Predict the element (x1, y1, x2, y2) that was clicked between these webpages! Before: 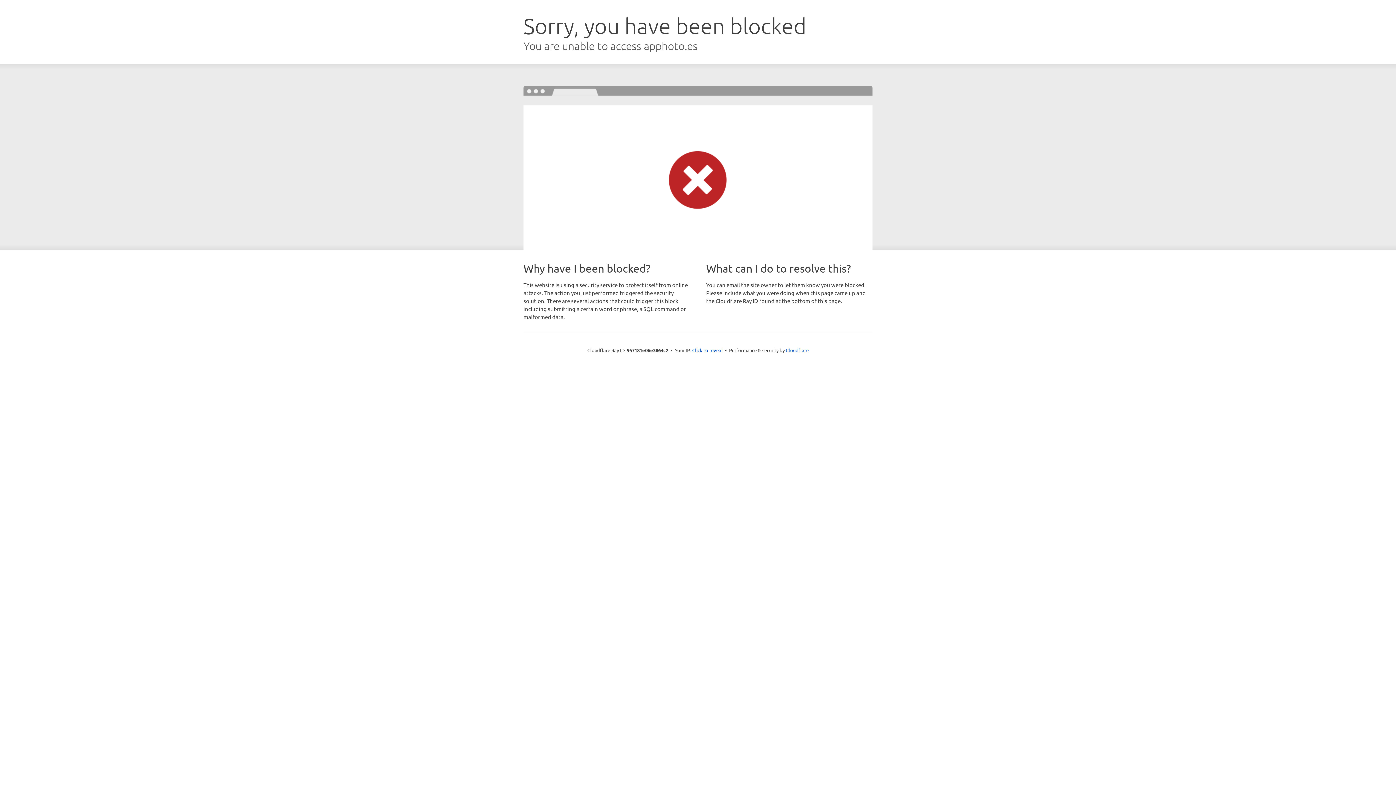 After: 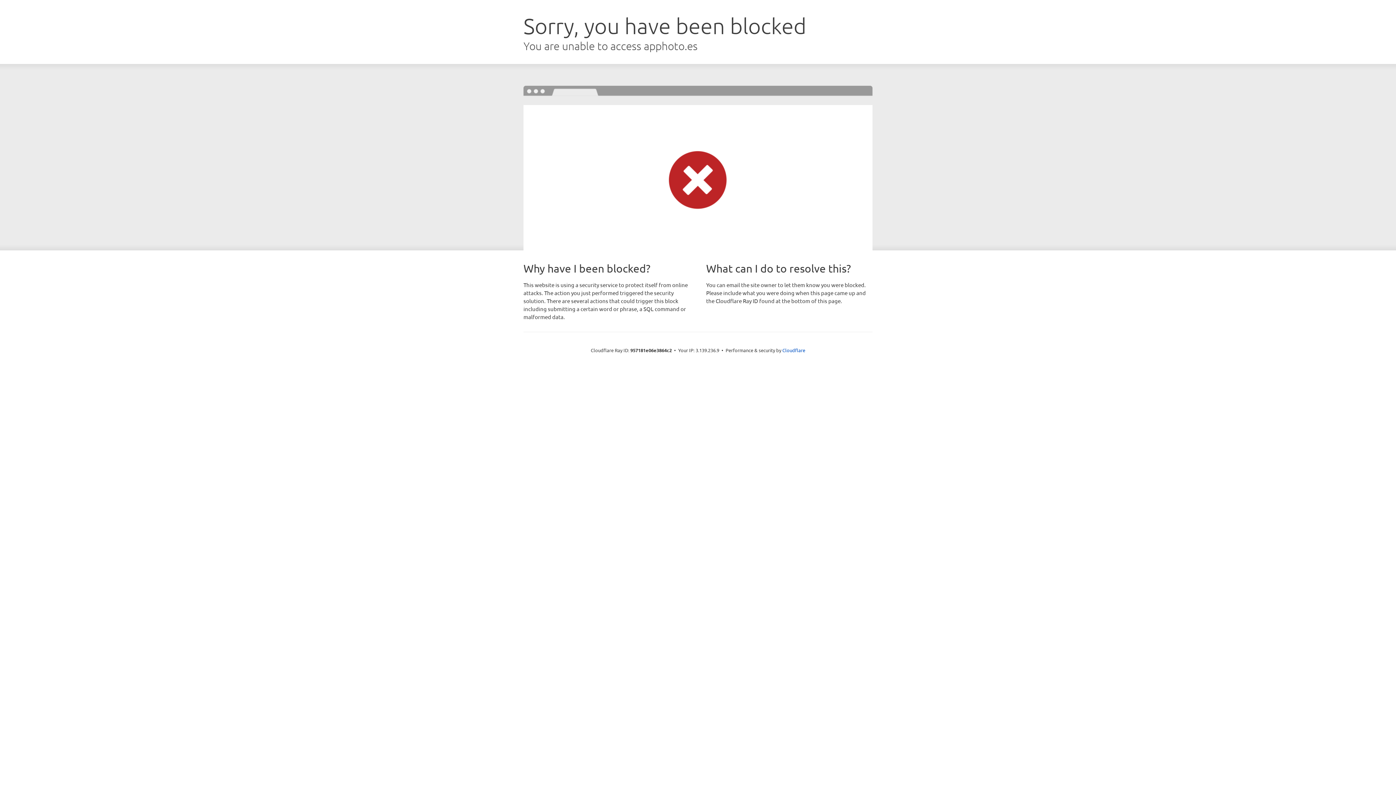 Action: bbox: (692, 346, 722, 353) label: Click to reveal